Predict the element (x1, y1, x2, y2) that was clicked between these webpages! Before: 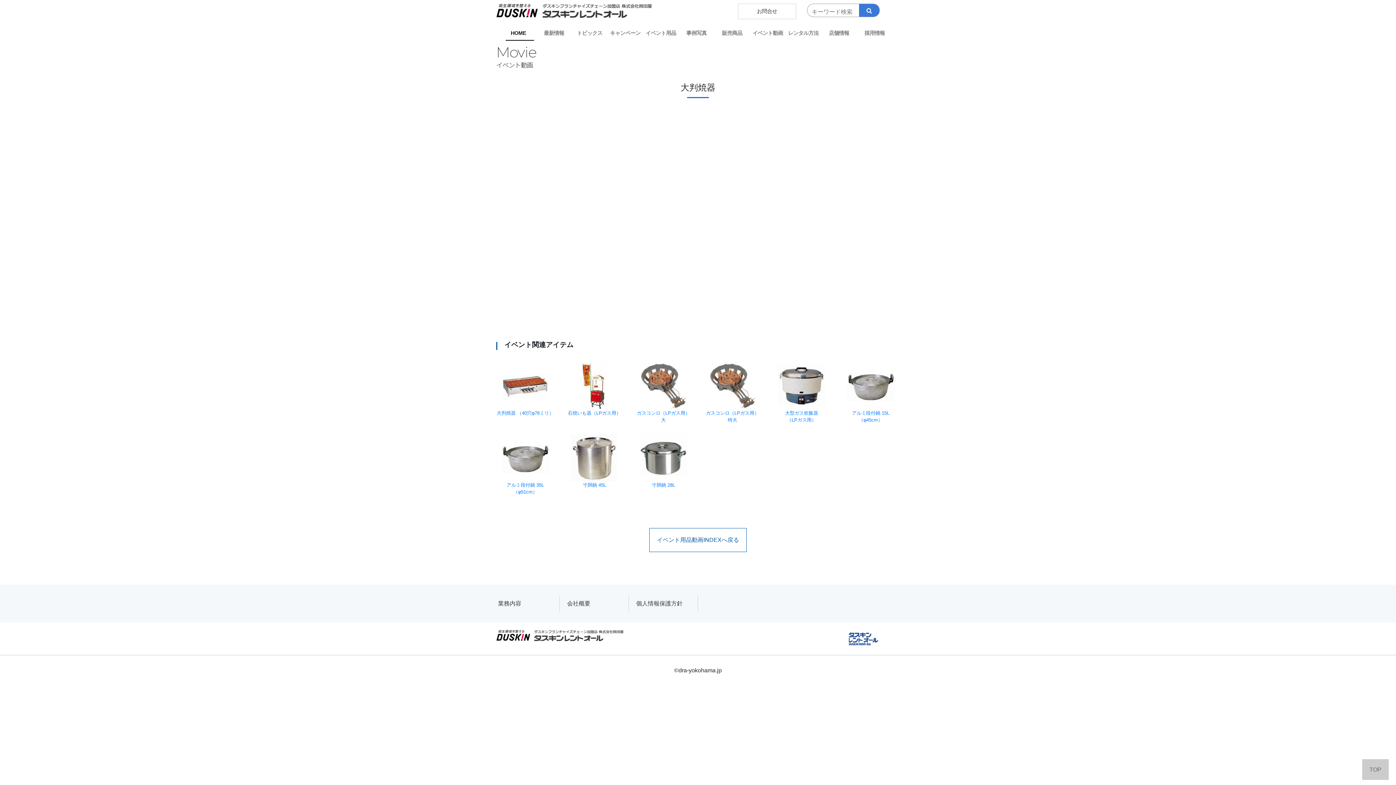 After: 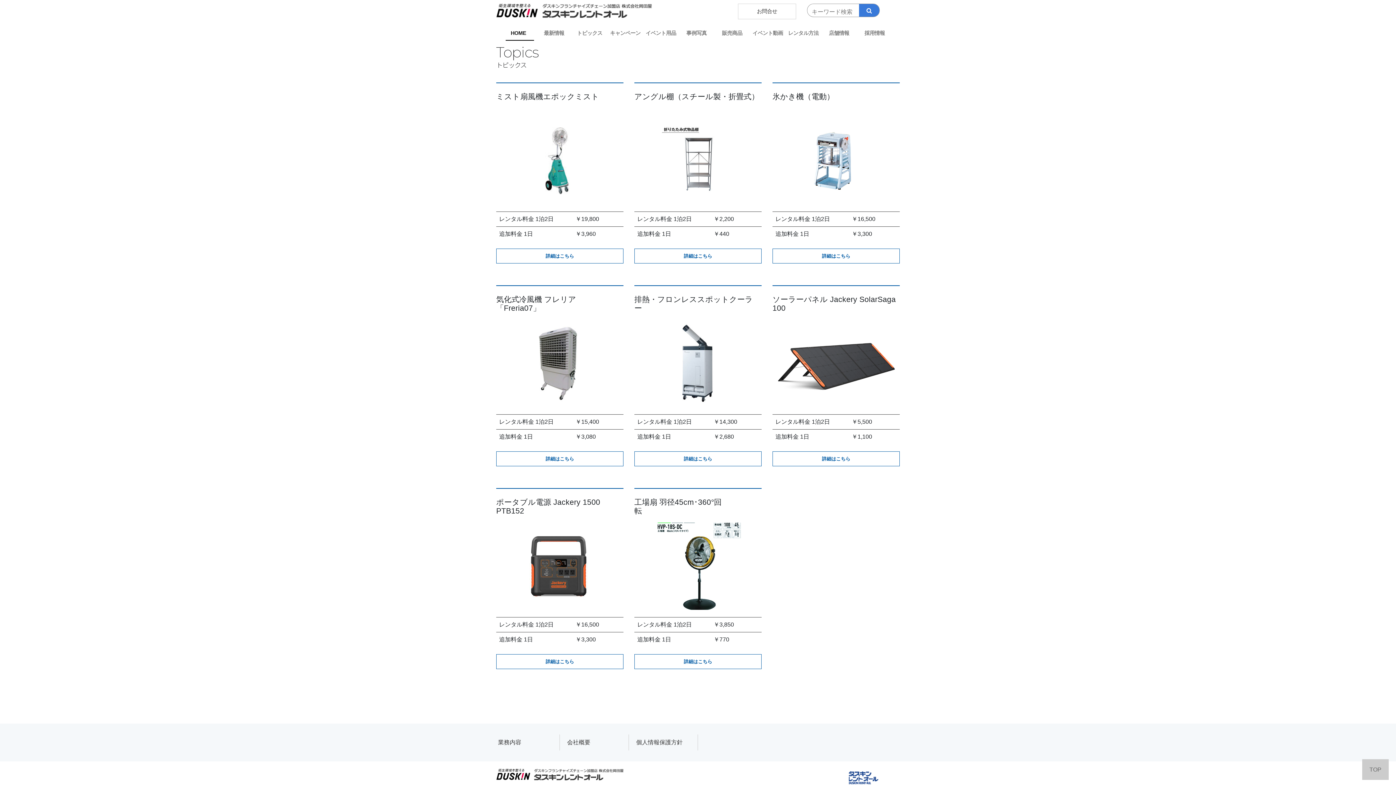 Action: label: トピックス bbox: (573, 25, 609, 40)